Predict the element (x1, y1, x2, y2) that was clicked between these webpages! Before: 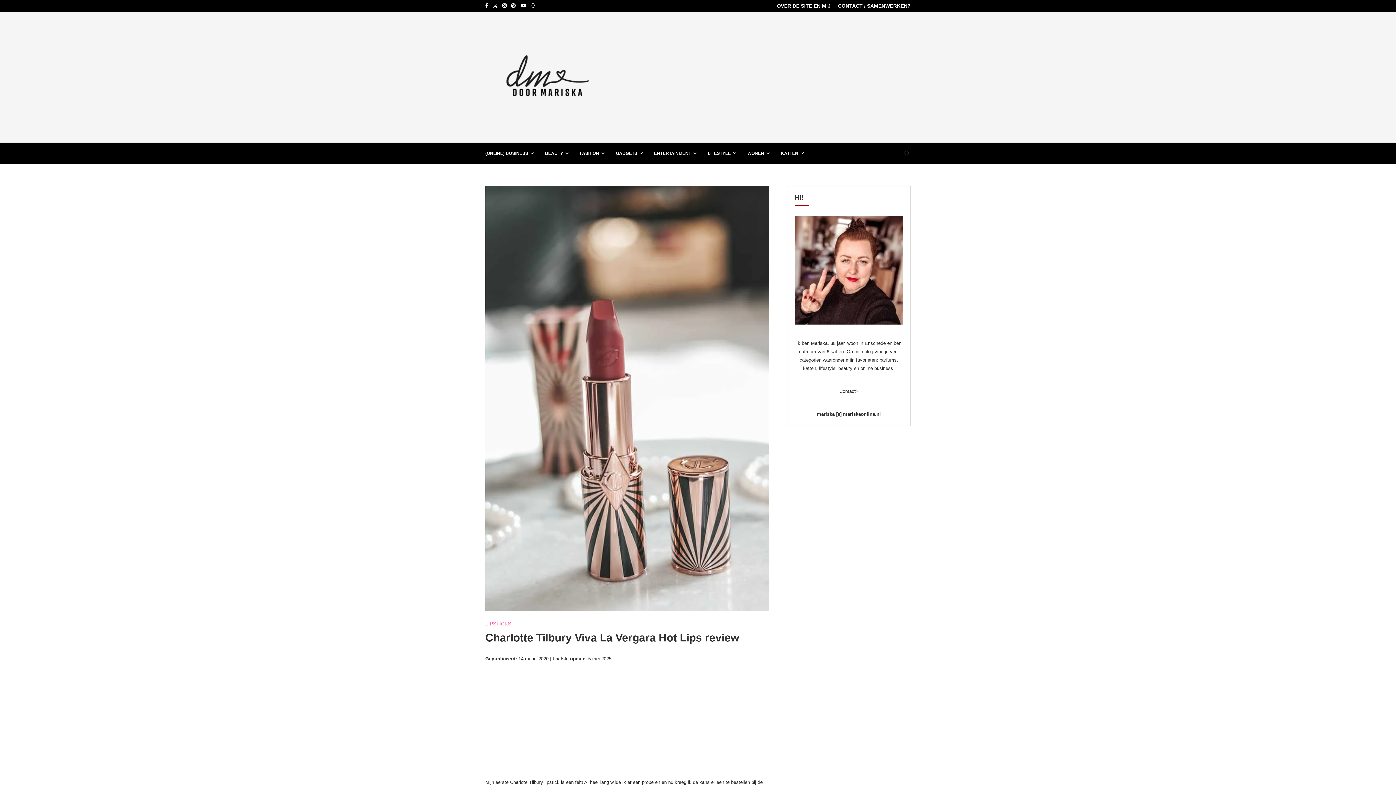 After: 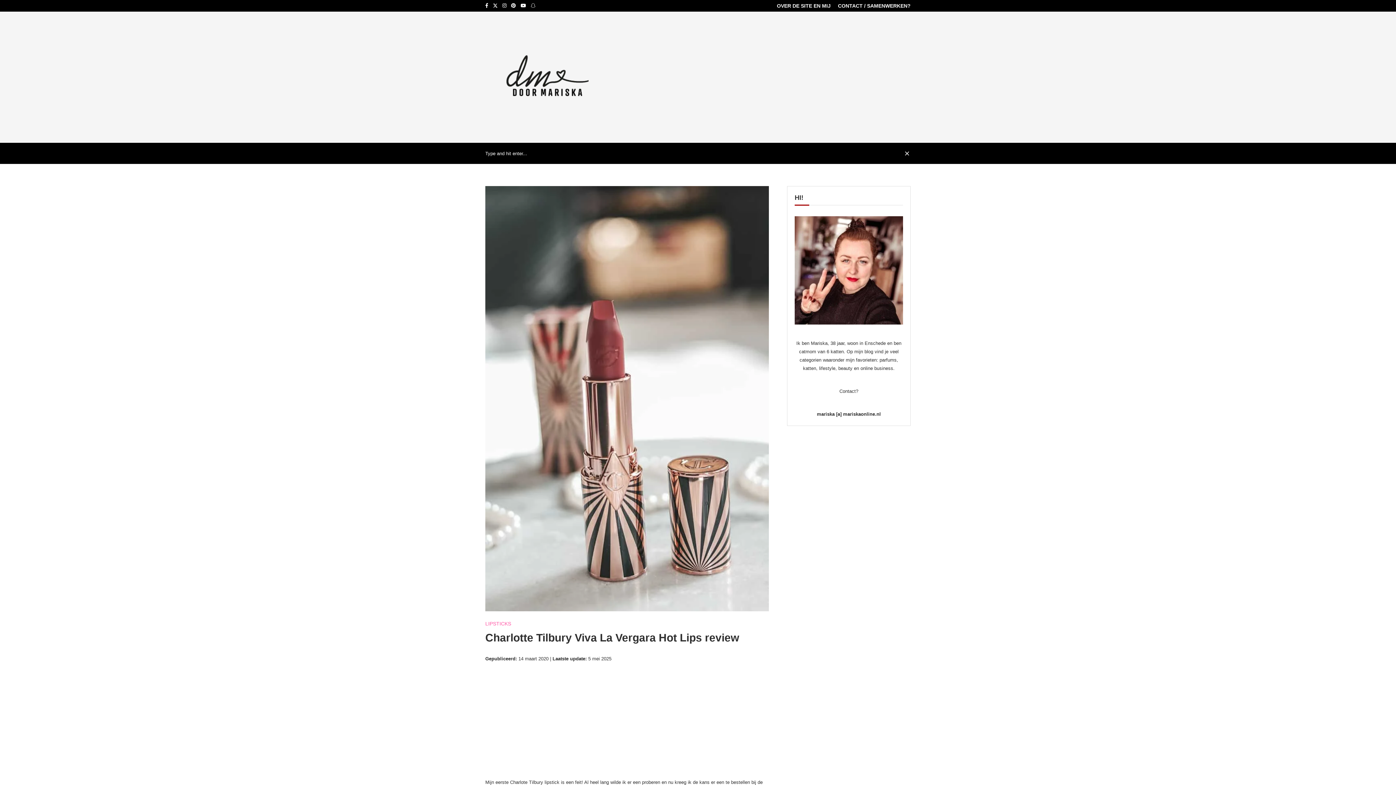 Action: bbox: (903, 142, 910, 164) label: Search